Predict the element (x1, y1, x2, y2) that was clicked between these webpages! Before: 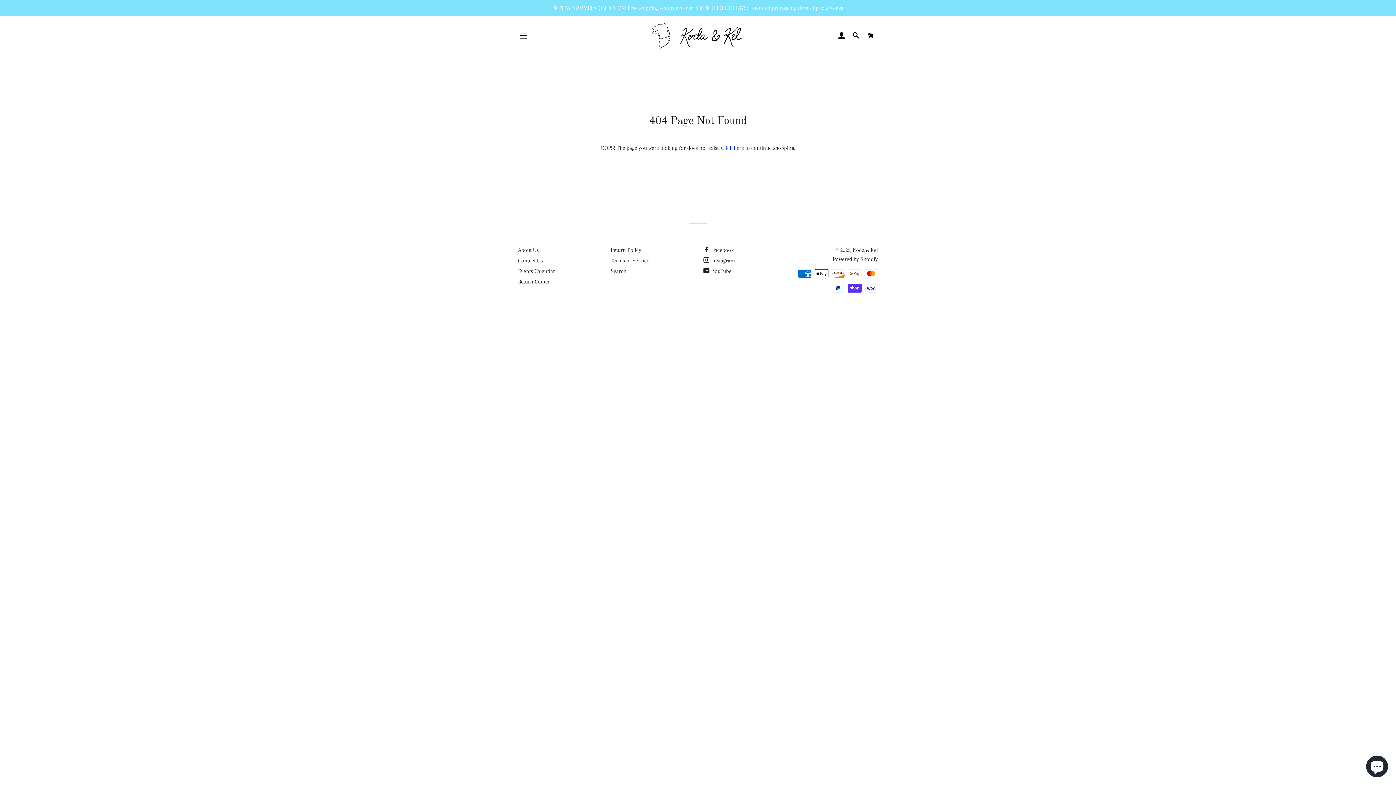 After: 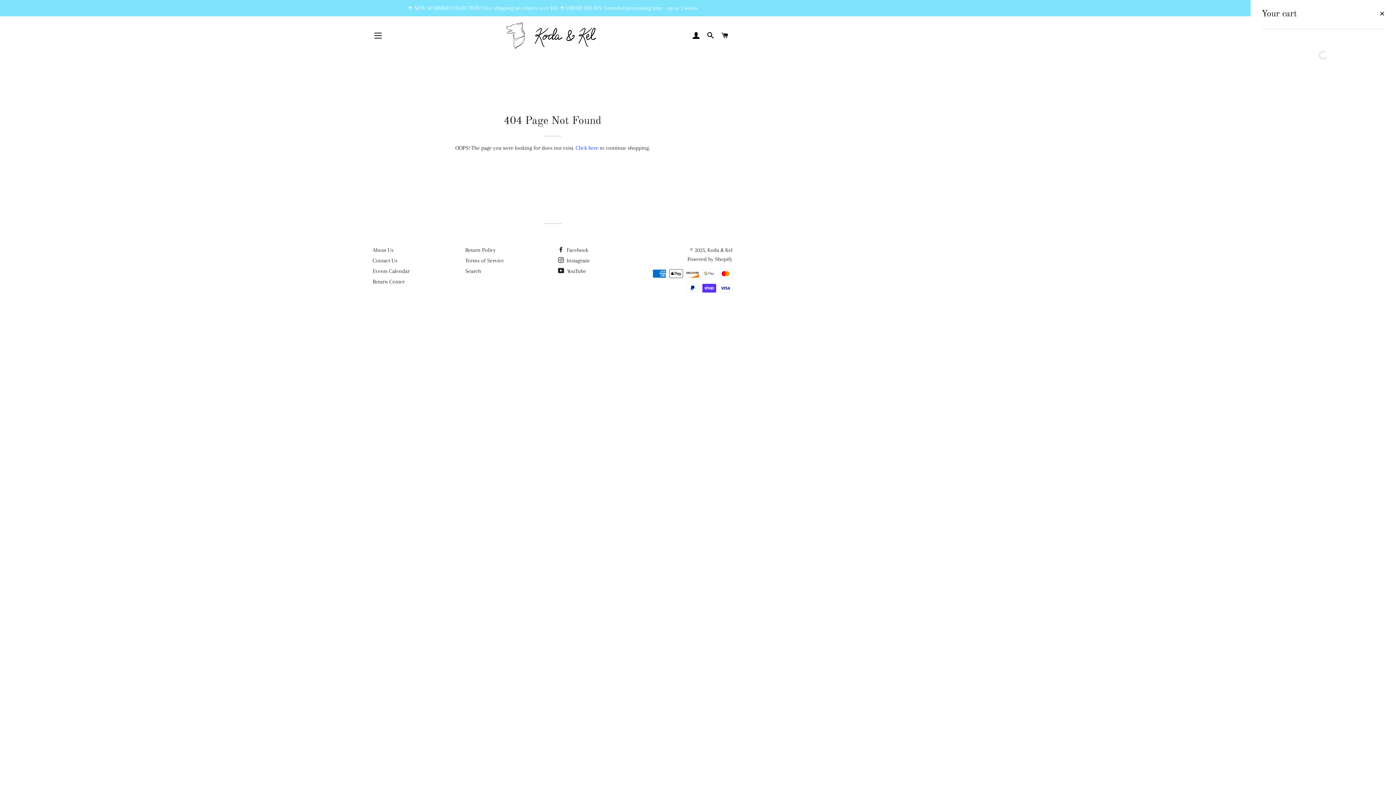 Action: label: CART bbox: (864, 24, 877, 46)